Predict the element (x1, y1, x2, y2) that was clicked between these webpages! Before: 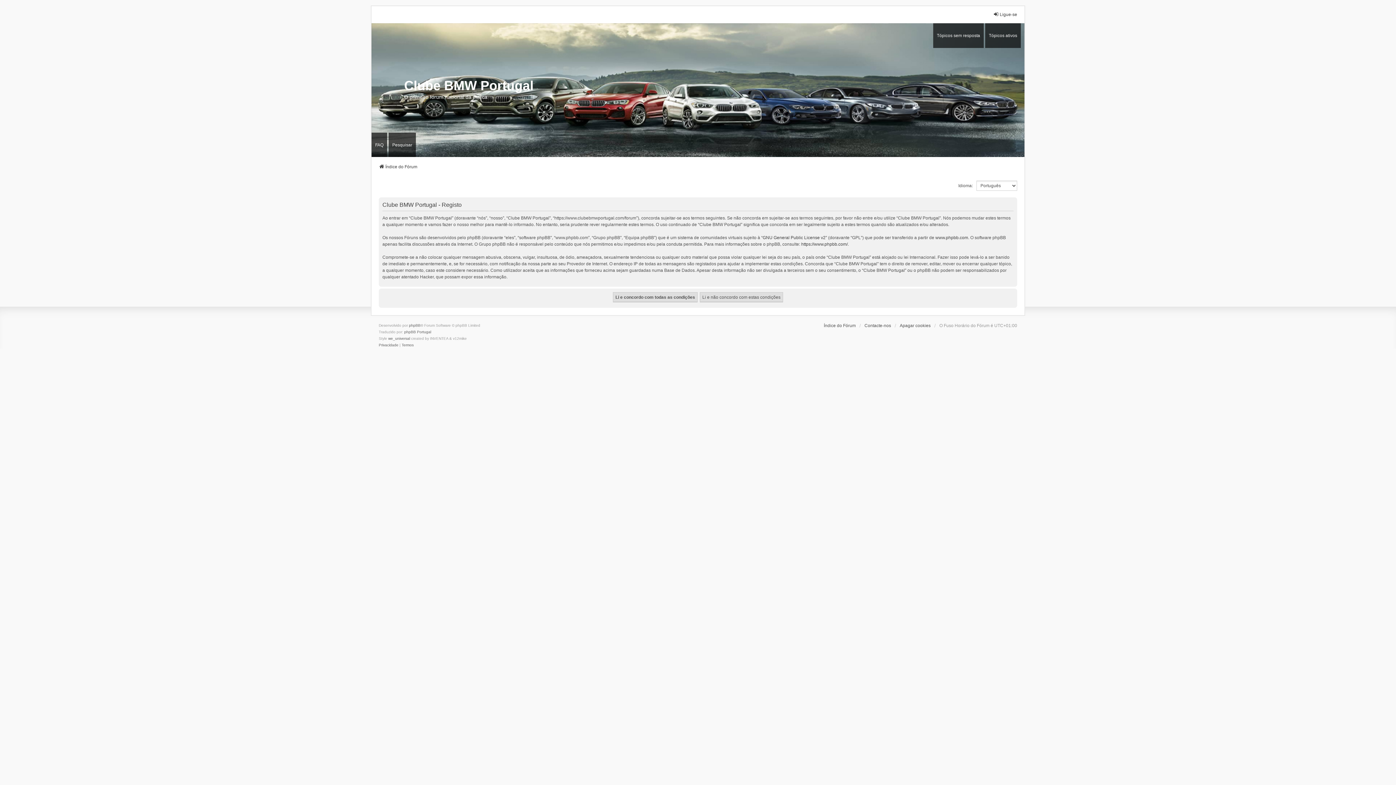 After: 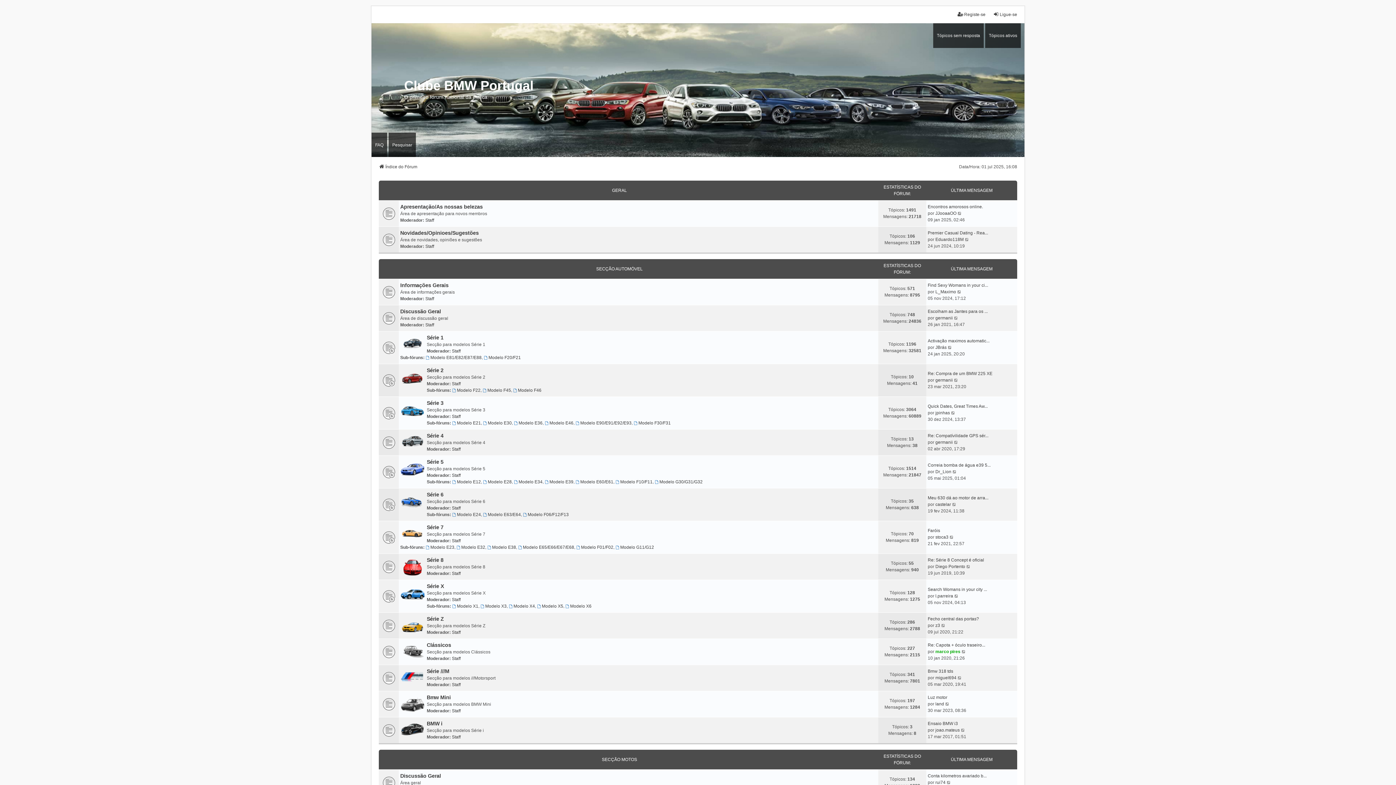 Action: bbox: (371, 50, 1024, 130) label: Clube BMW Portugal
O primeiro fórum nacional da marca